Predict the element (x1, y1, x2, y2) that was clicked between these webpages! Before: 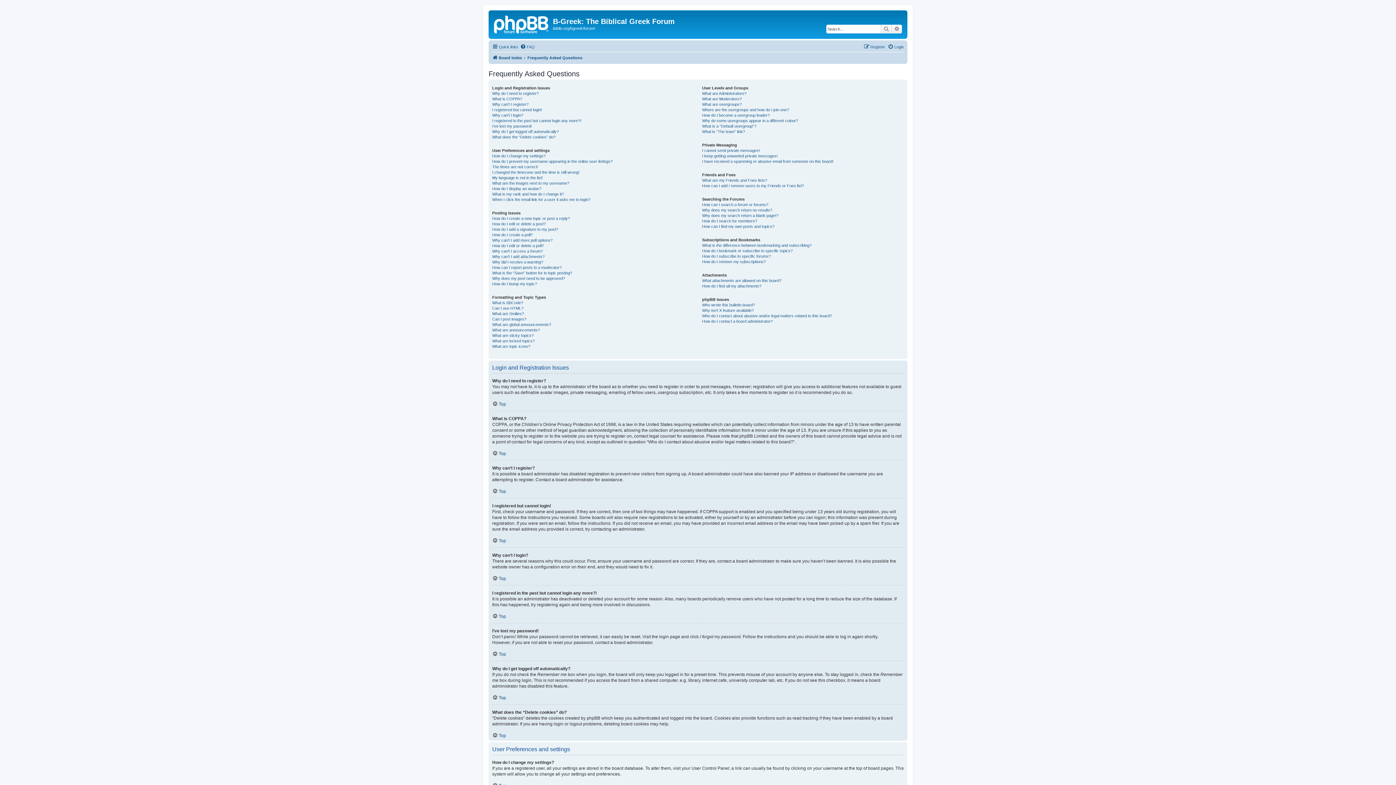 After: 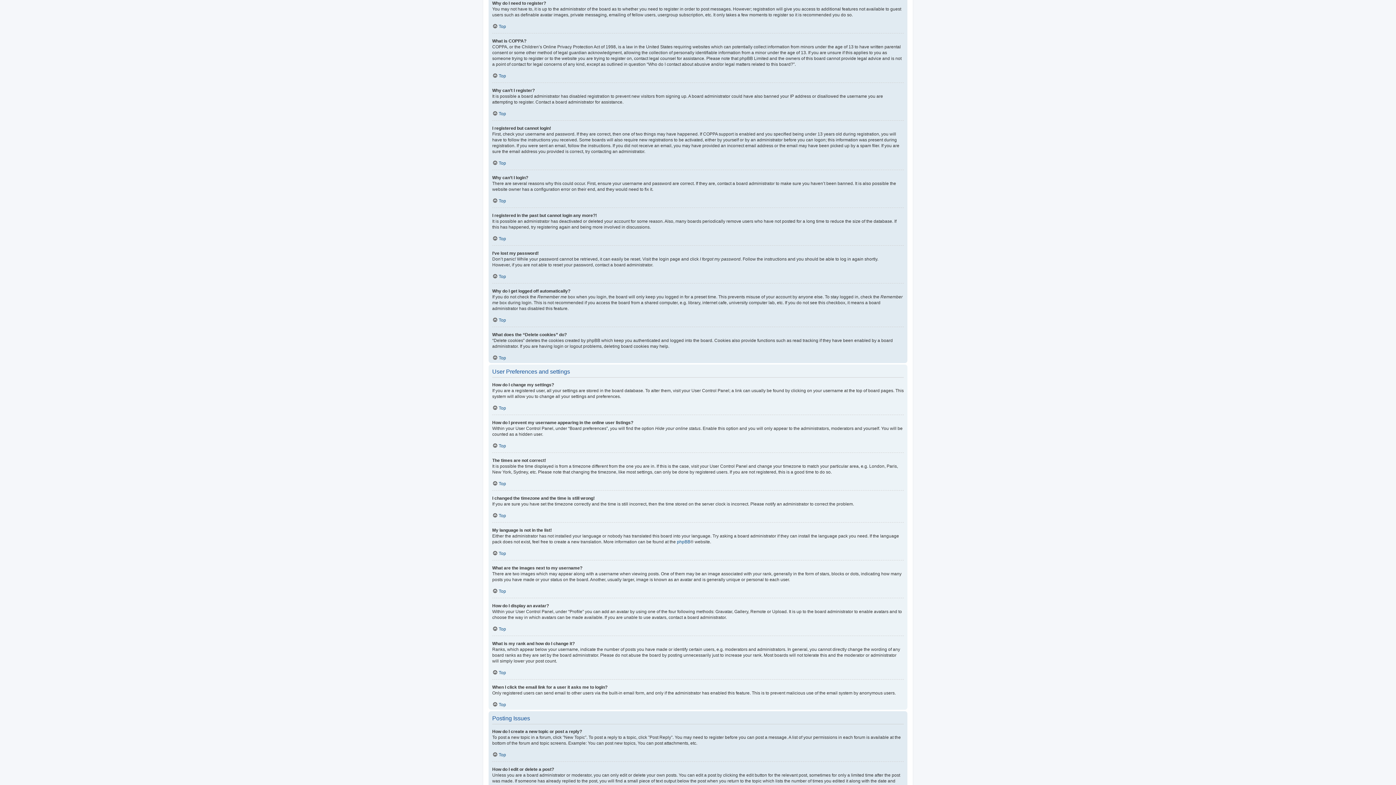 Action: bbox: (492, 90, 538, 96) label: Why do I need to register?